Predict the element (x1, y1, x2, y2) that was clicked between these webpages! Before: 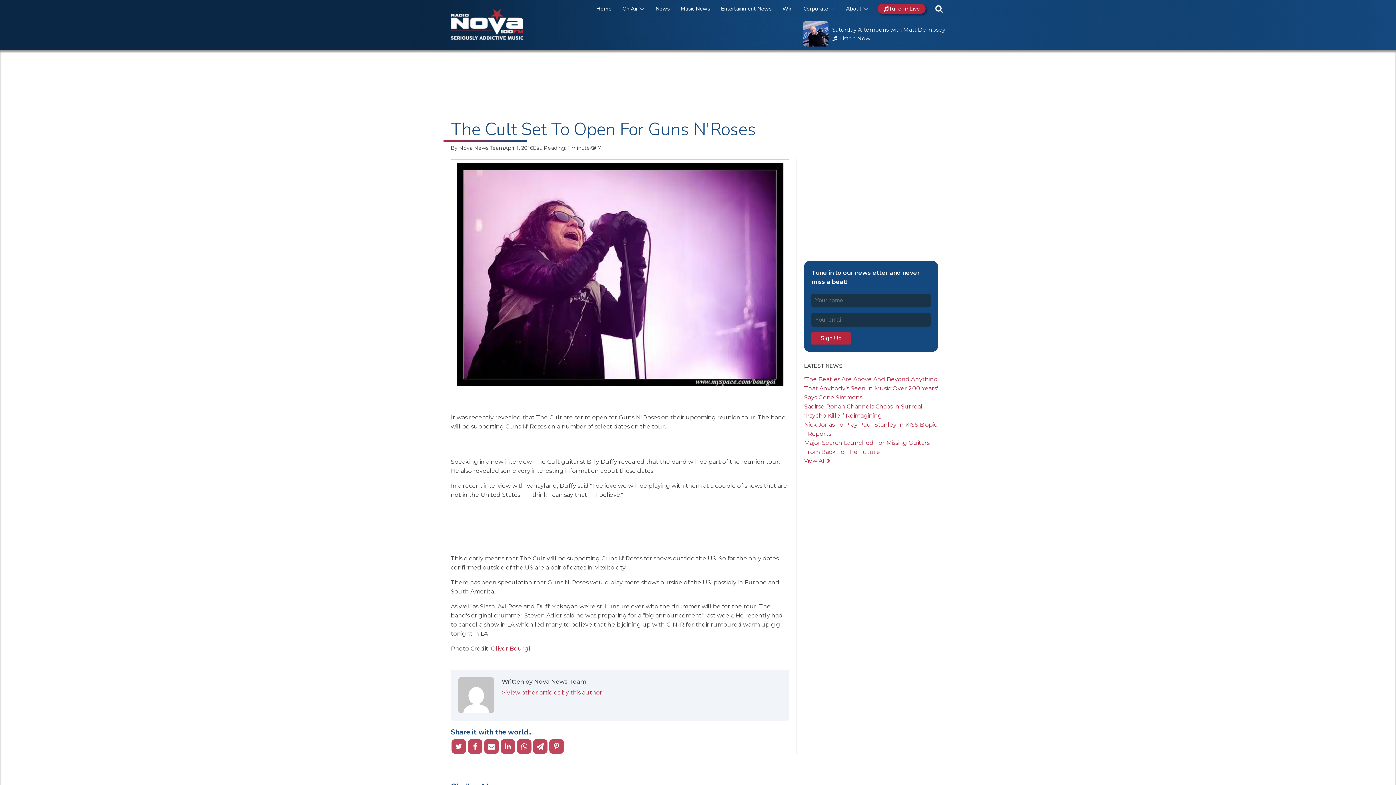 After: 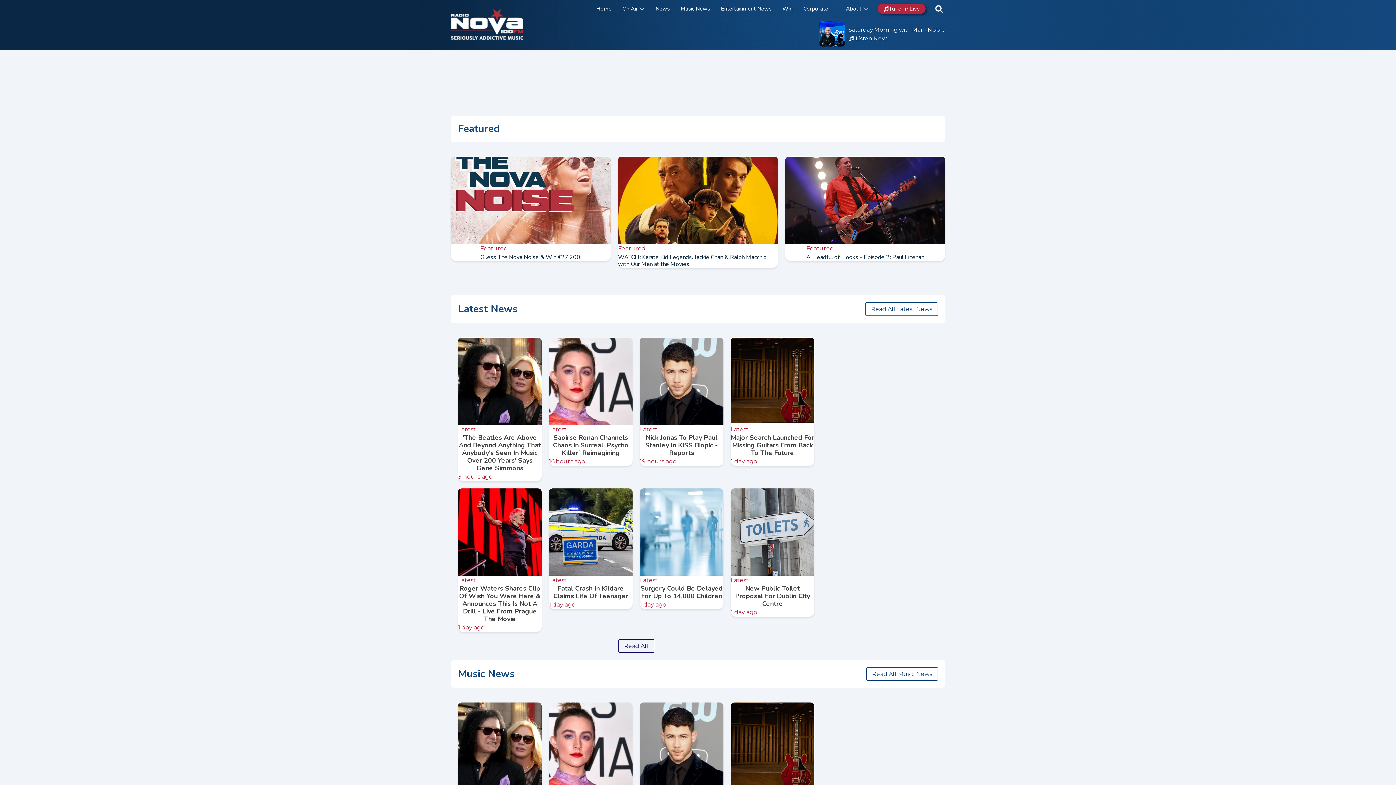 Action: label: Home bbox: (594, 4, 613, 13)